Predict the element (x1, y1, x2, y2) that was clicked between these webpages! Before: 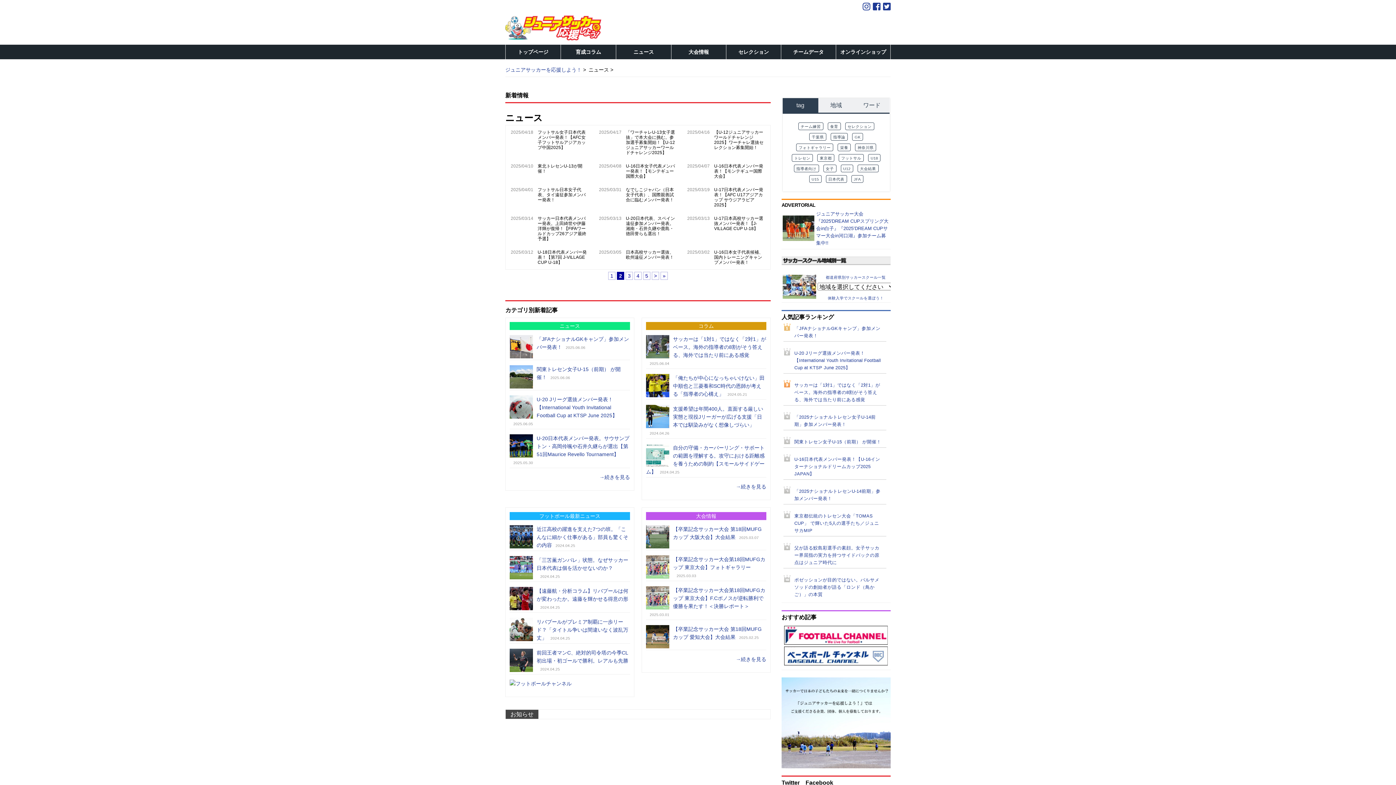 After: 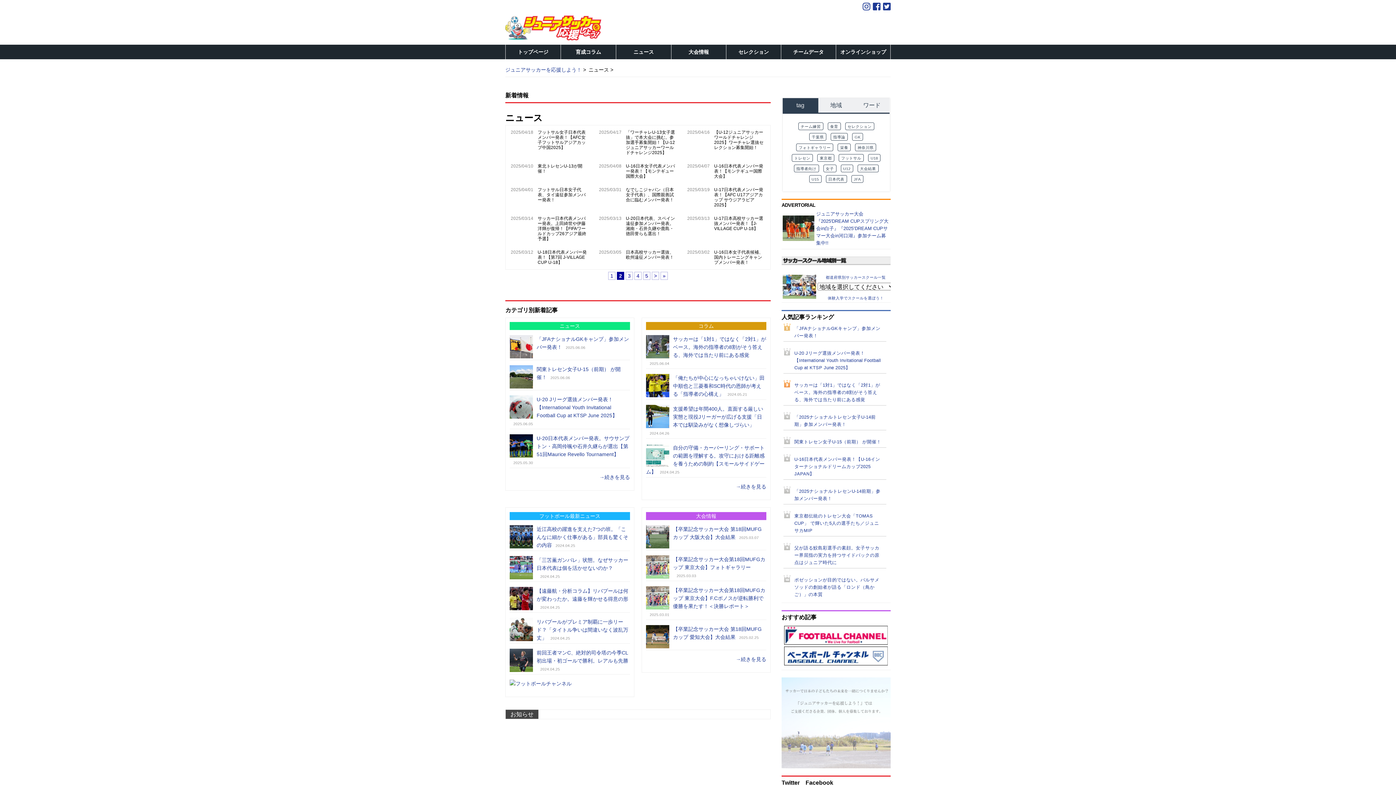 Action: bbox: (781, 763, 890, 768)